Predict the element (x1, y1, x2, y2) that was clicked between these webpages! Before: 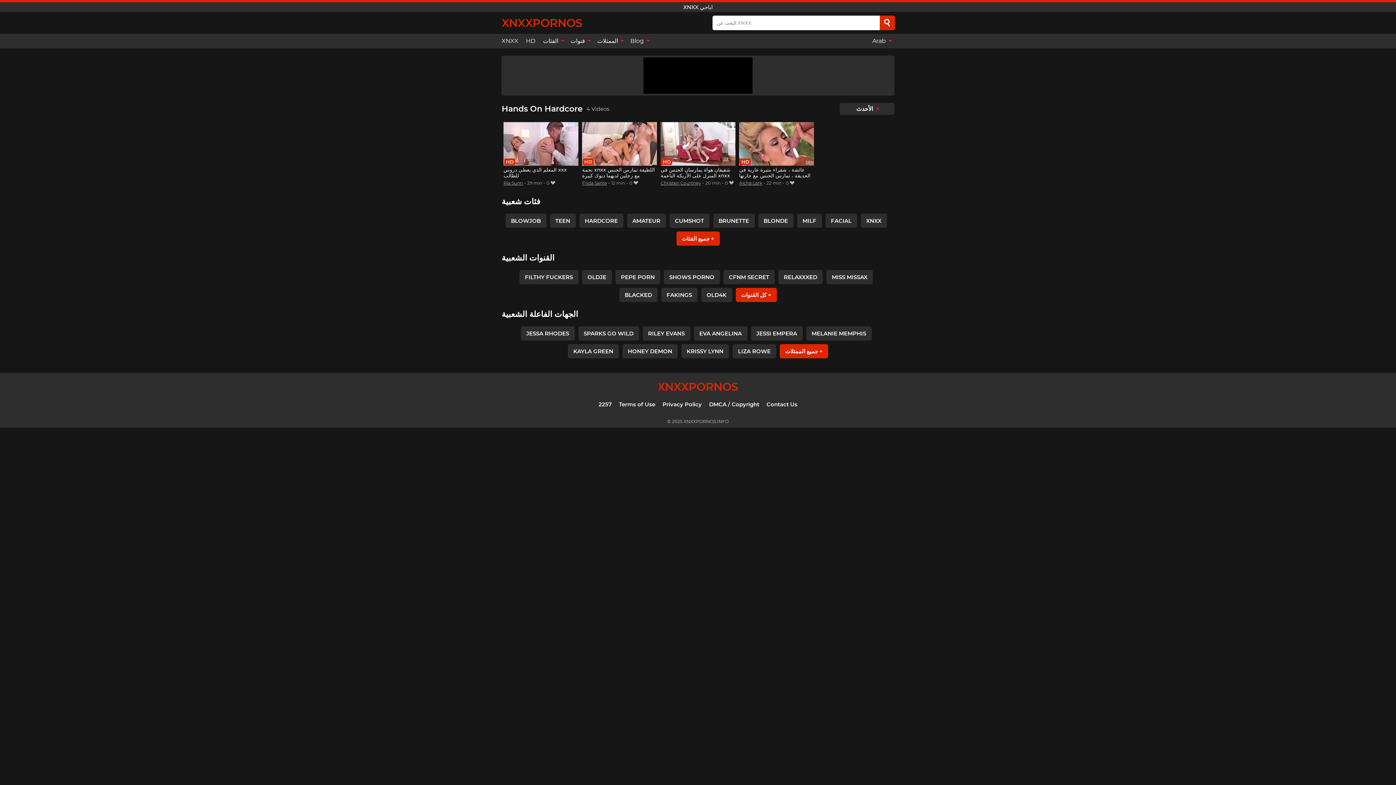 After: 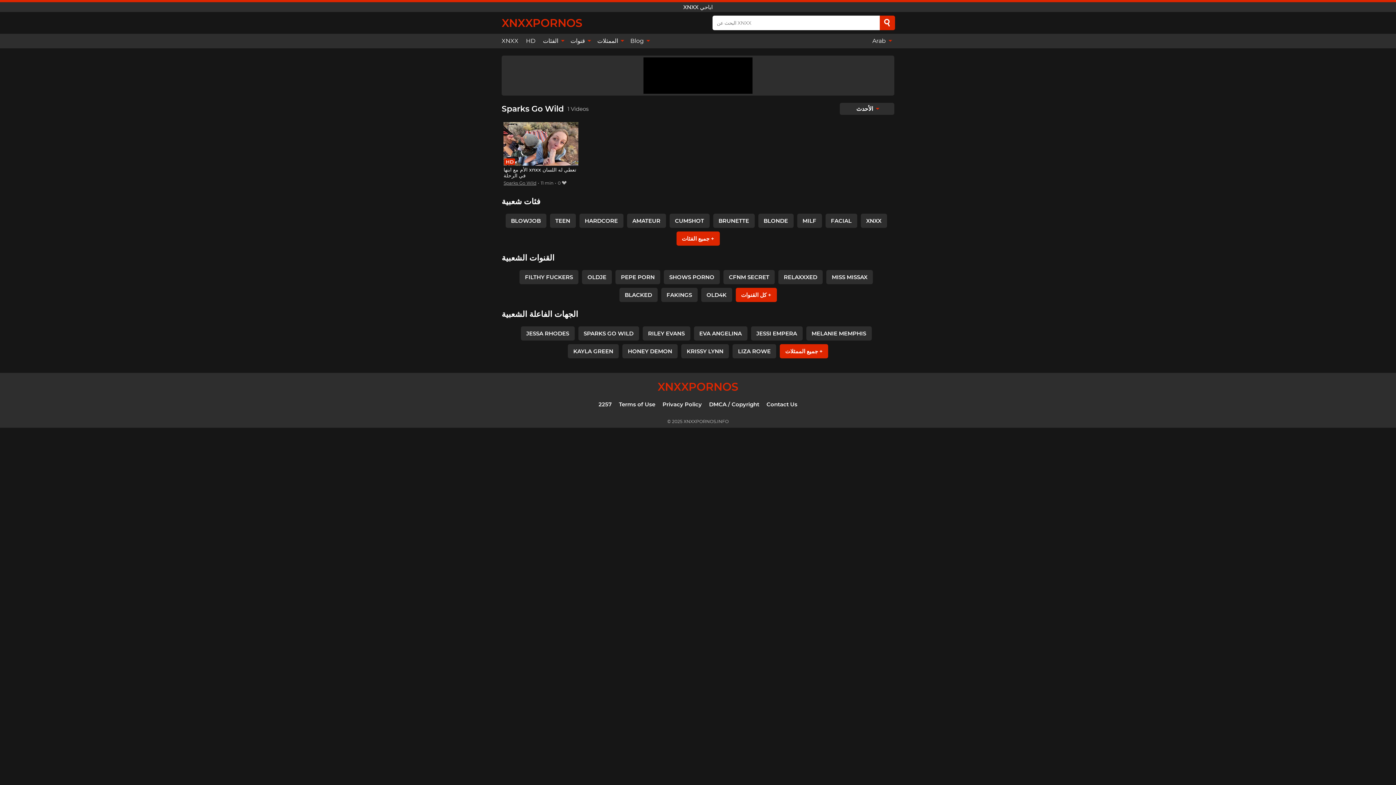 Action: bbox: (578, 326, 639, 340) label: SPARKS GO WILD